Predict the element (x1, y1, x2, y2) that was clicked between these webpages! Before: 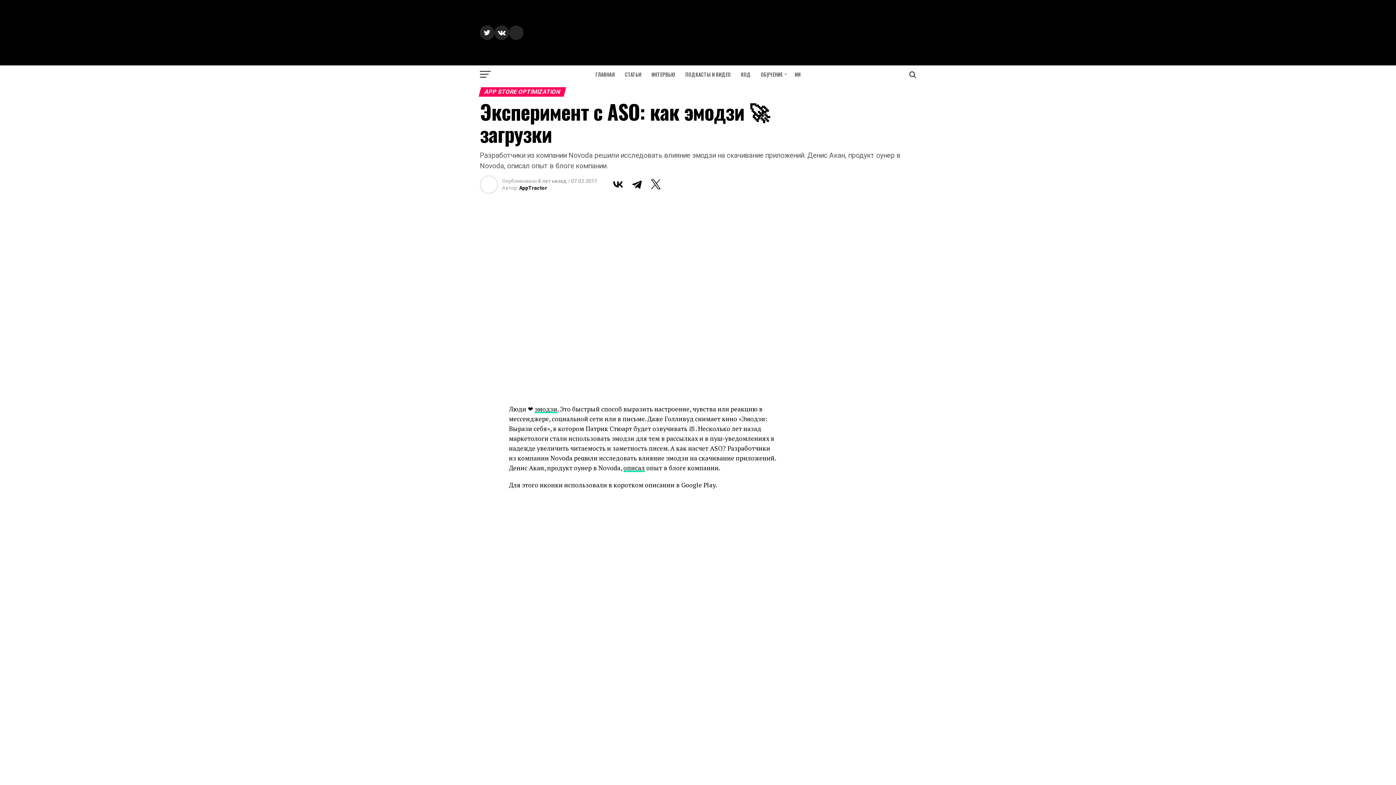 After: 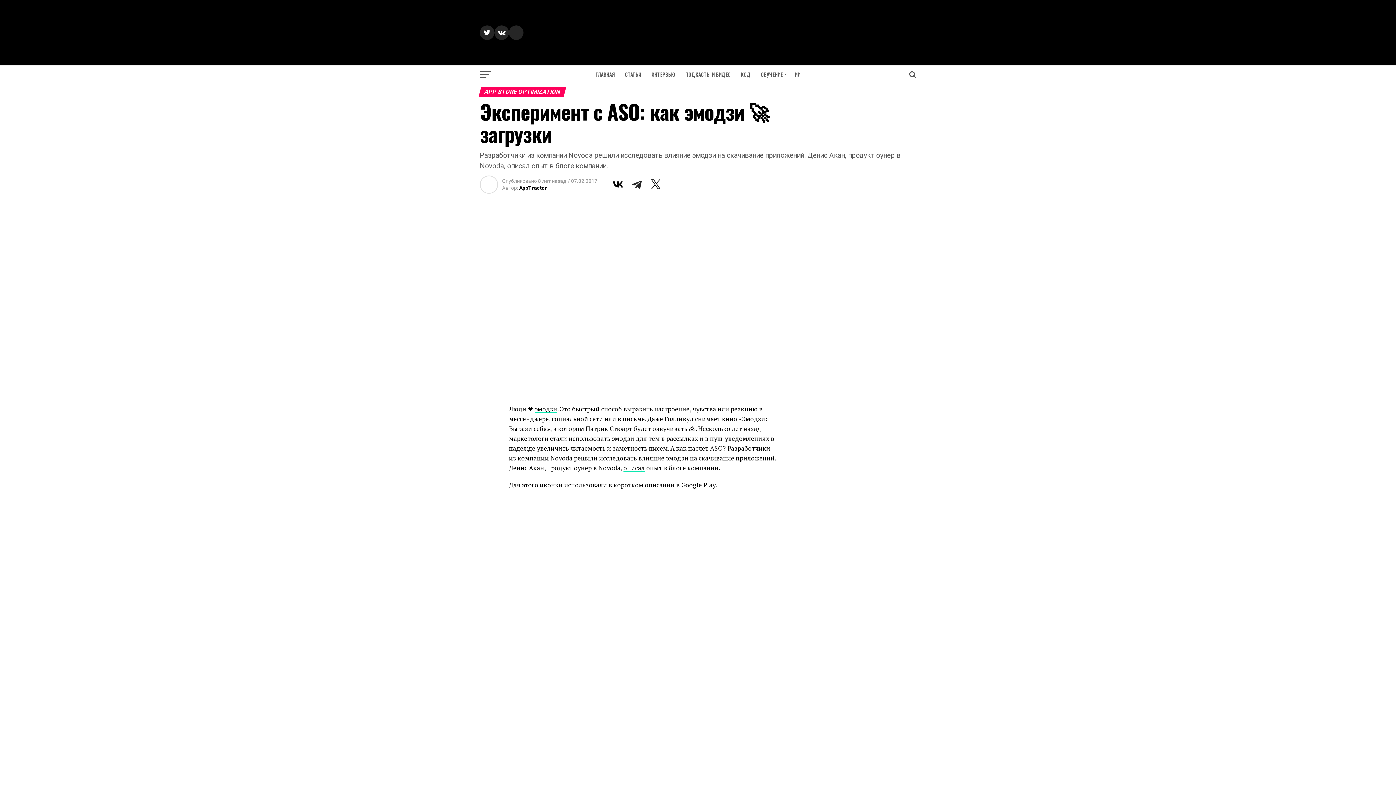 Action: bbox: (628, 175, 645, 193)